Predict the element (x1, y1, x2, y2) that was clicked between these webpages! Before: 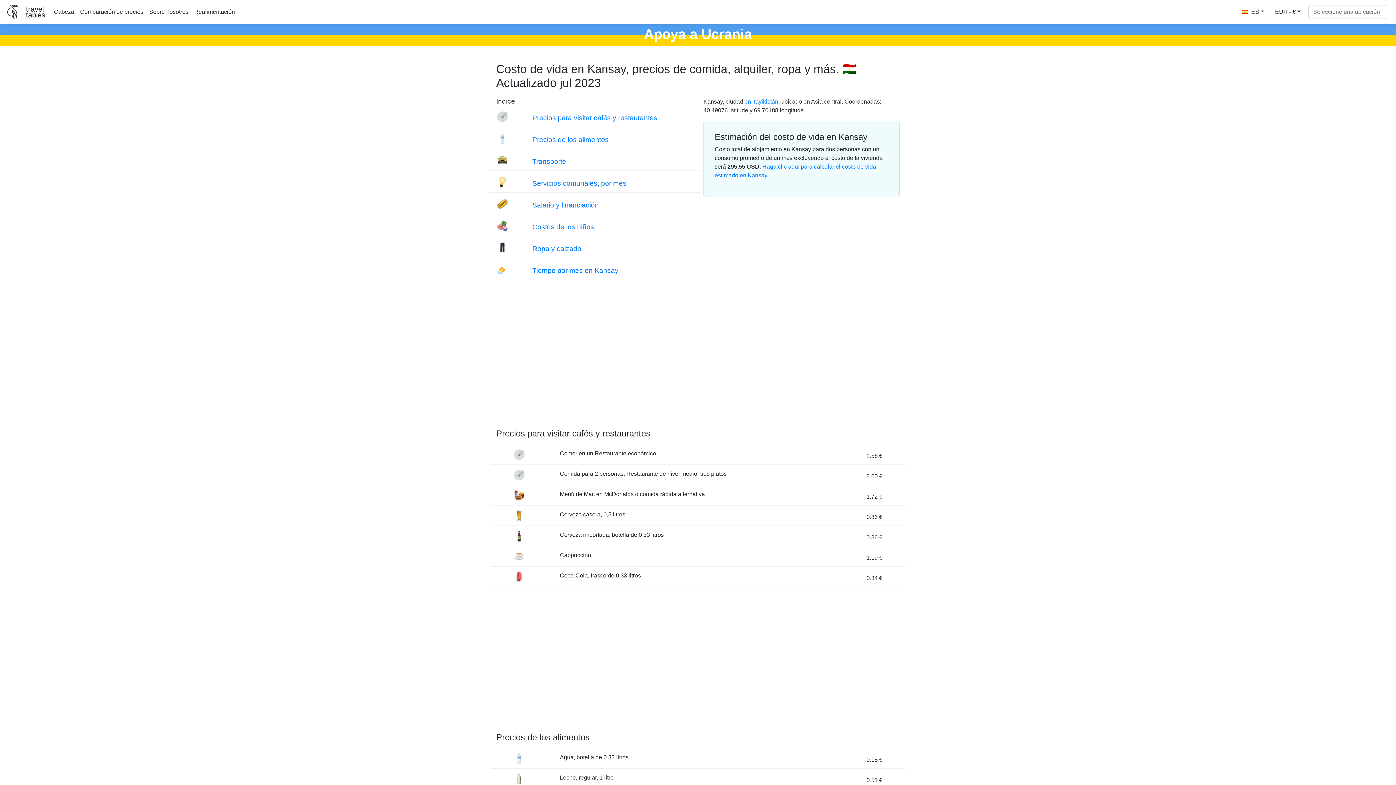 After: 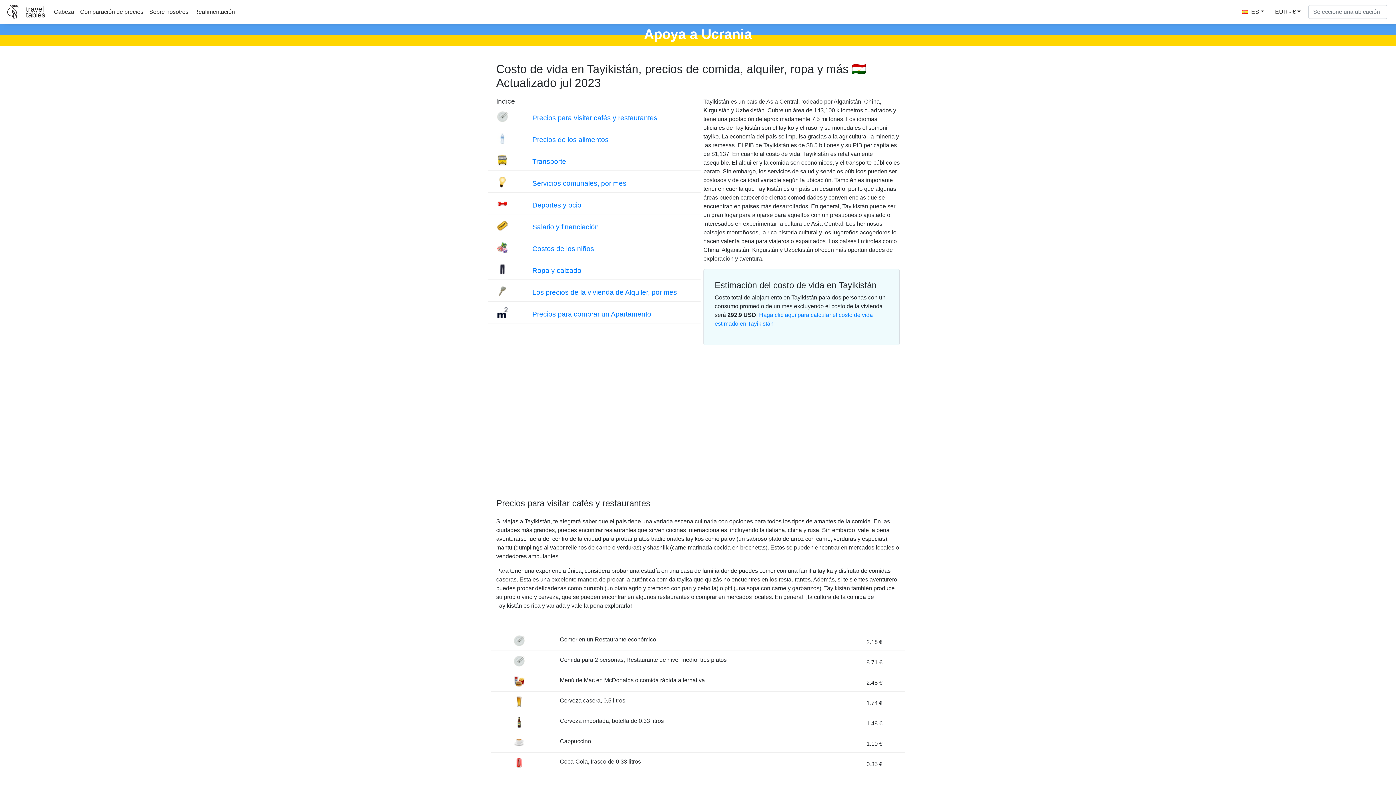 Action: bbox: (744, 98, 778, 104) label: en Tayikistán